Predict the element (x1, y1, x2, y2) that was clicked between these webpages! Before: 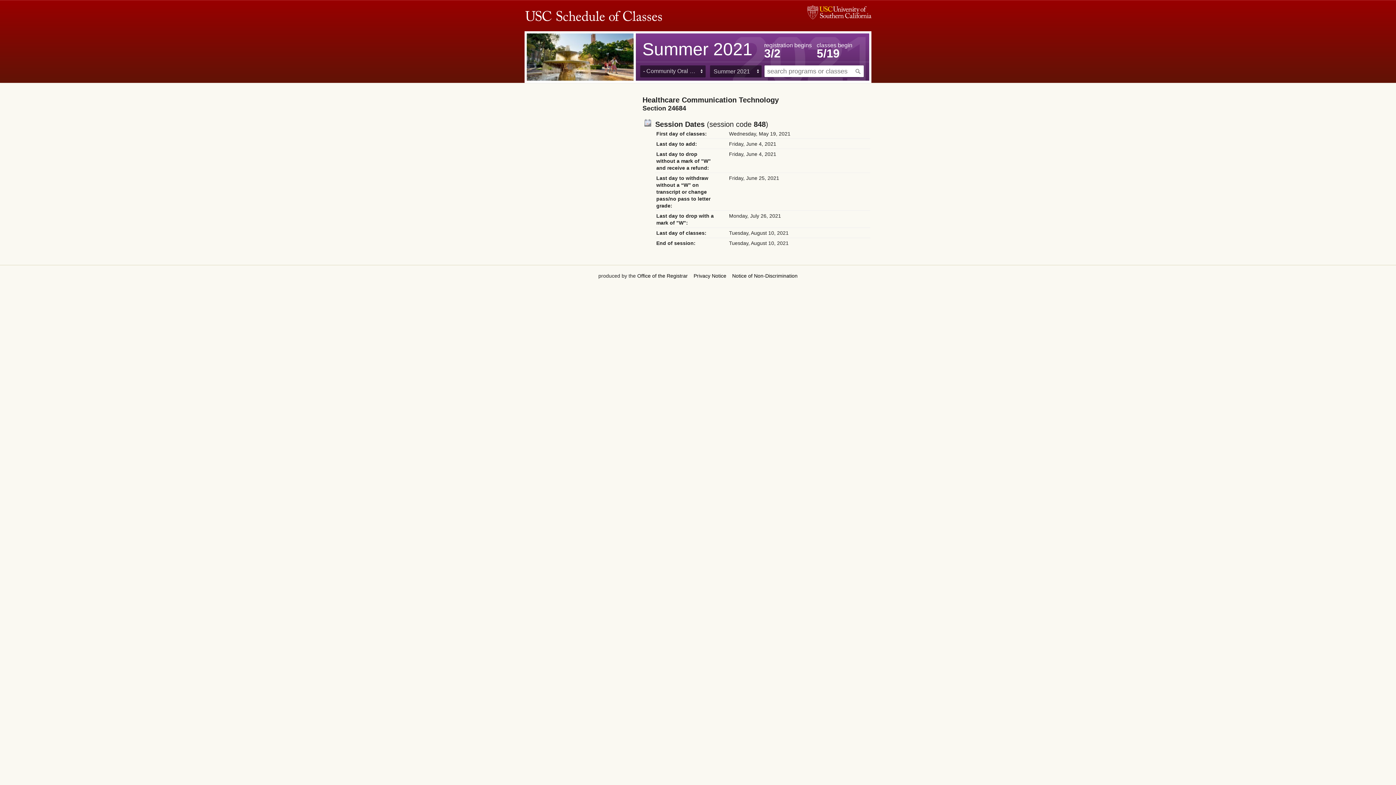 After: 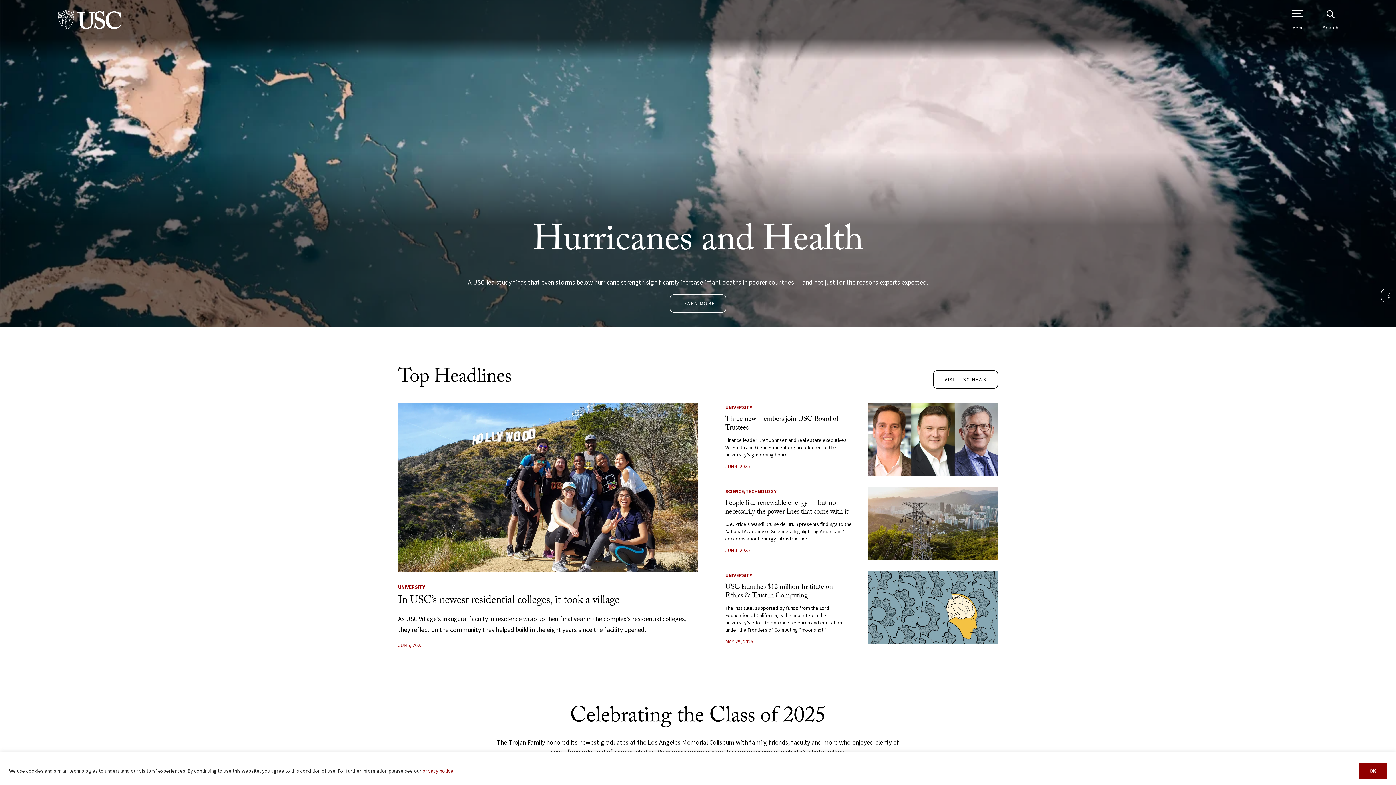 Action: label: University of Southern California bbox: (807, 5, 871, 19)